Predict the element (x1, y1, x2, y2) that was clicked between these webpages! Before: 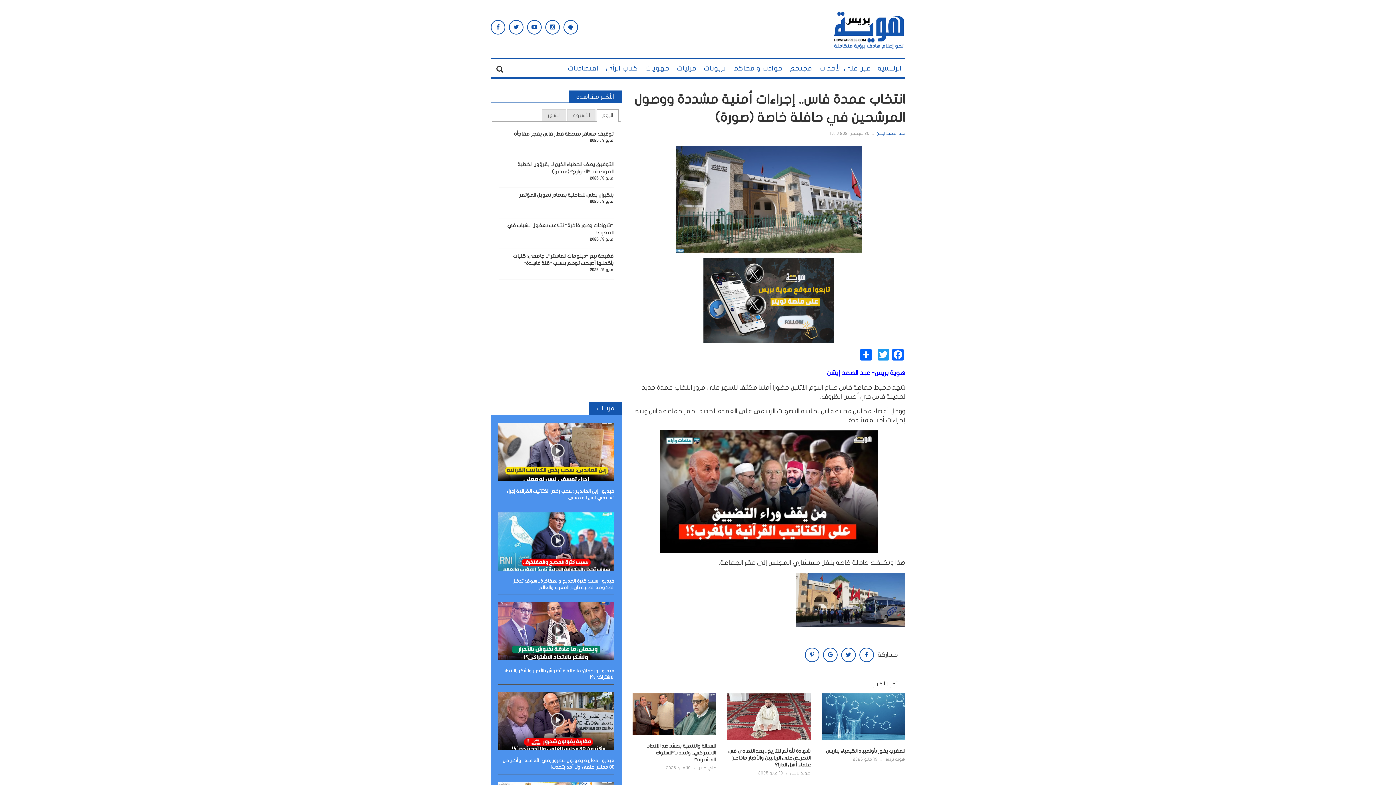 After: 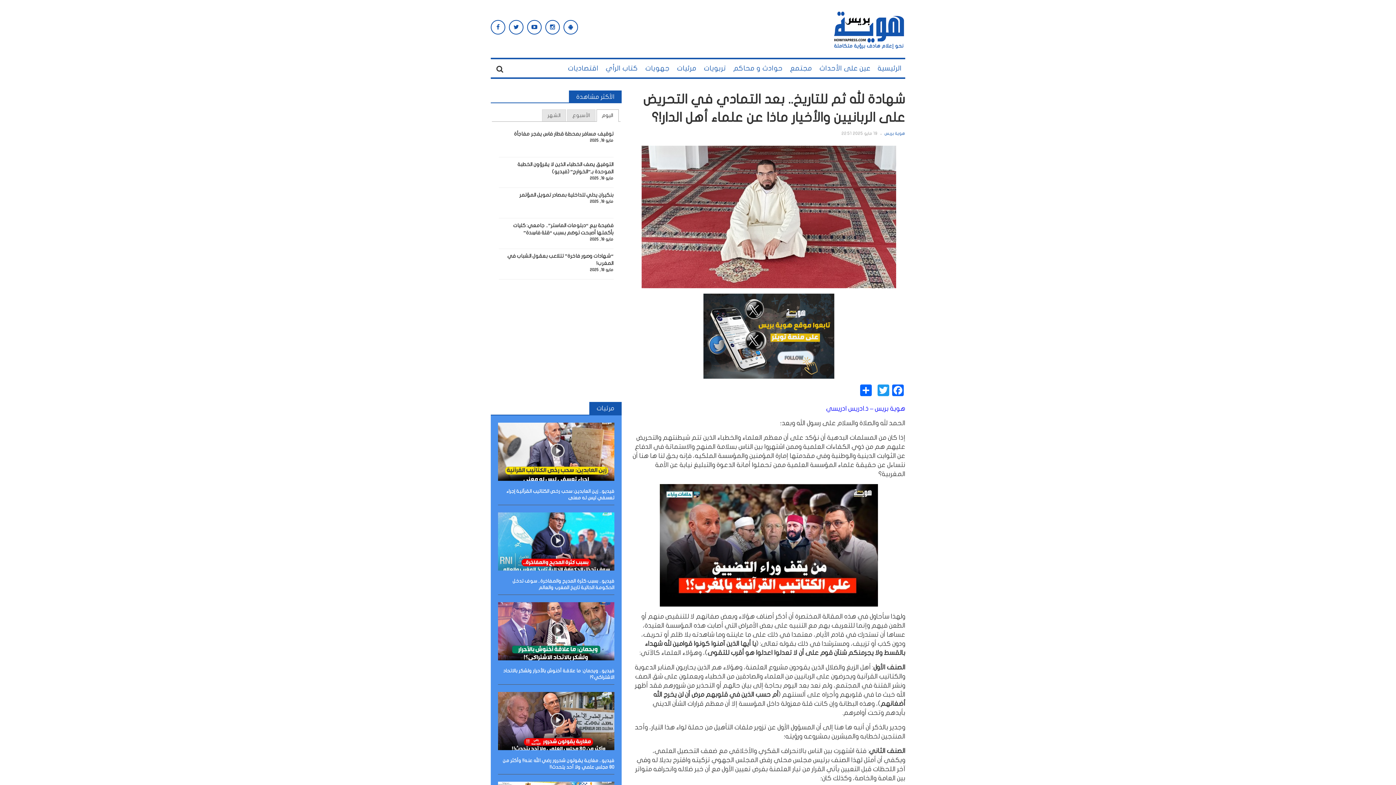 Action: bbox: (728, 748, 810, 767) label: شهادة لله ثم للتاريخ.. بعد التمادي في التحريض على الربانيين والأخيار ماذا عن علماء أهل الدار!؟